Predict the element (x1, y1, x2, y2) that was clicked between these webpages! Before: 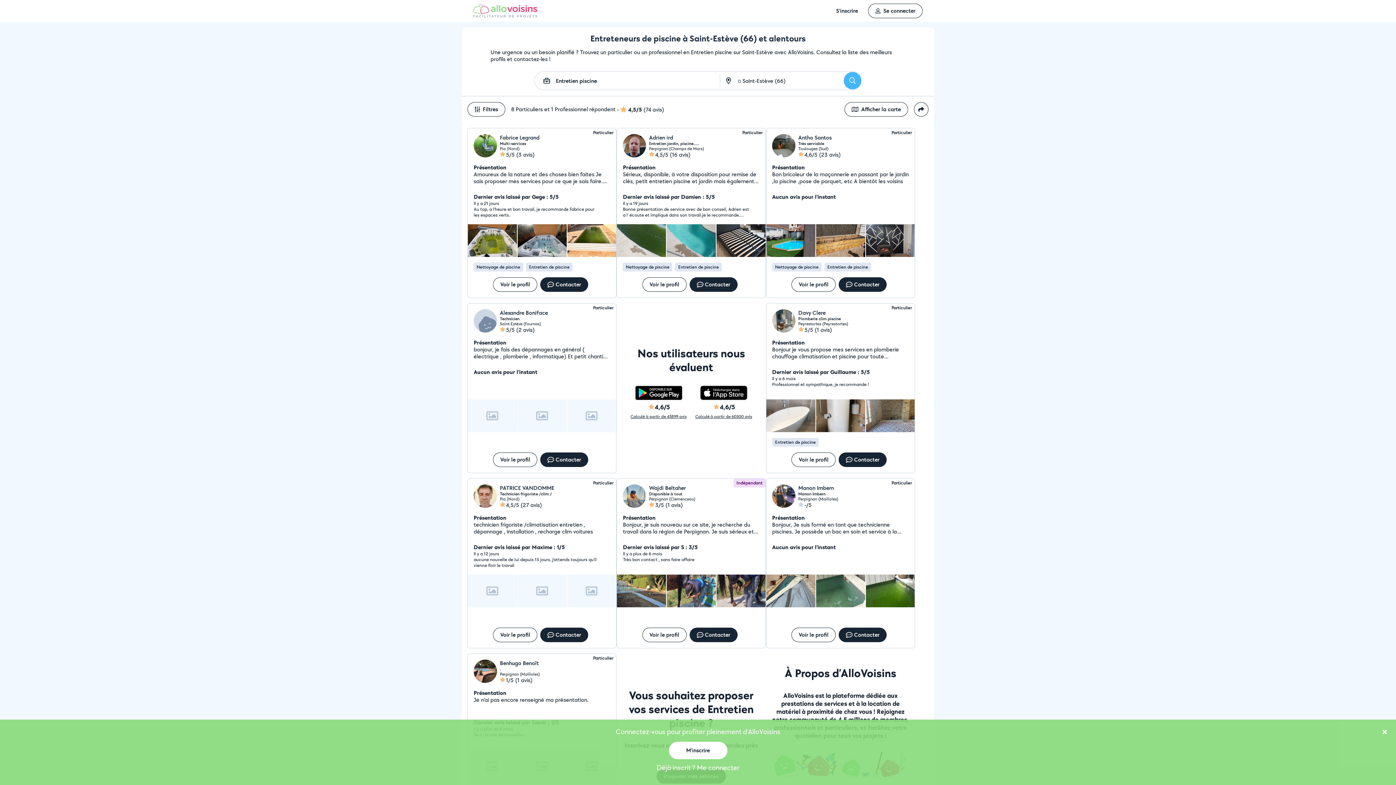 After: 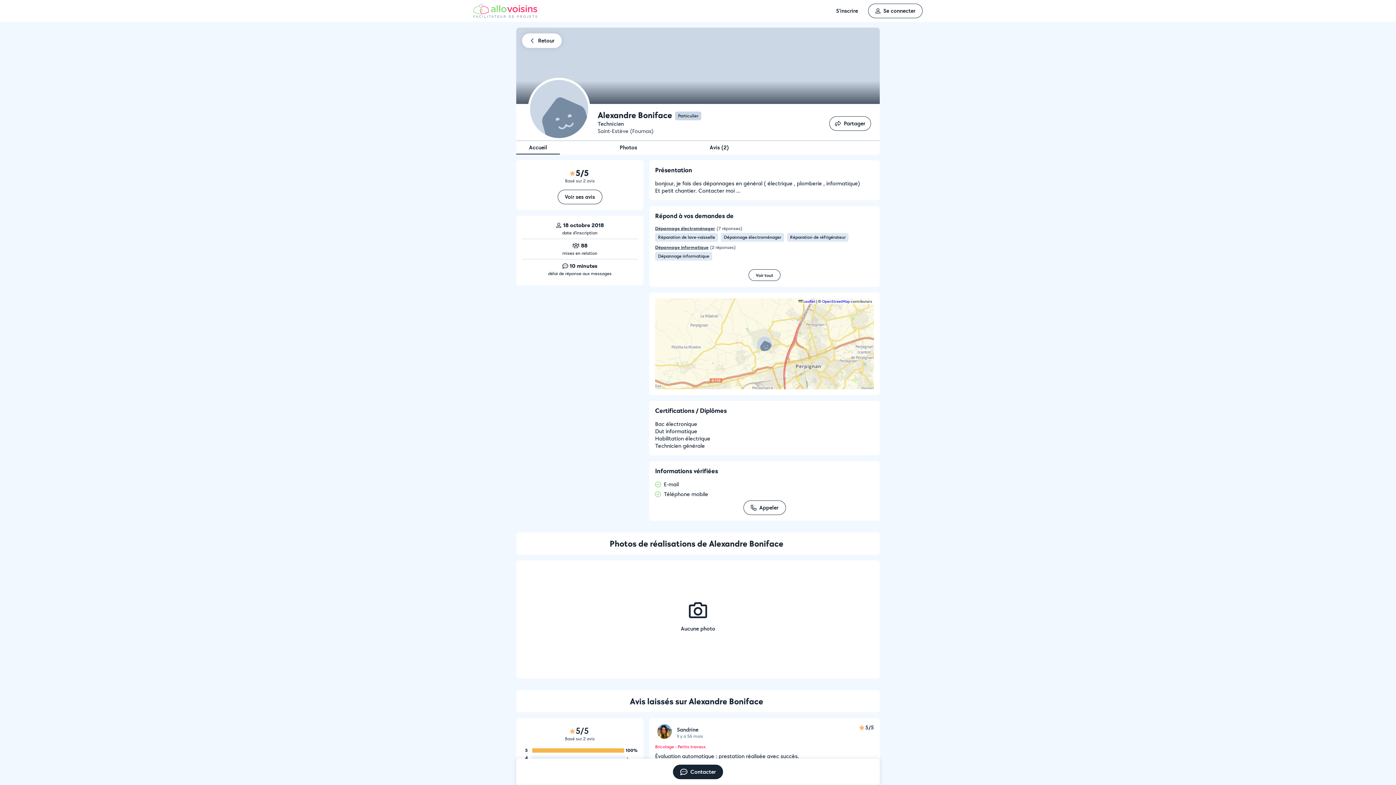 Action: bbox: (500, 309, 548, 316) label: Alexandre Boniface